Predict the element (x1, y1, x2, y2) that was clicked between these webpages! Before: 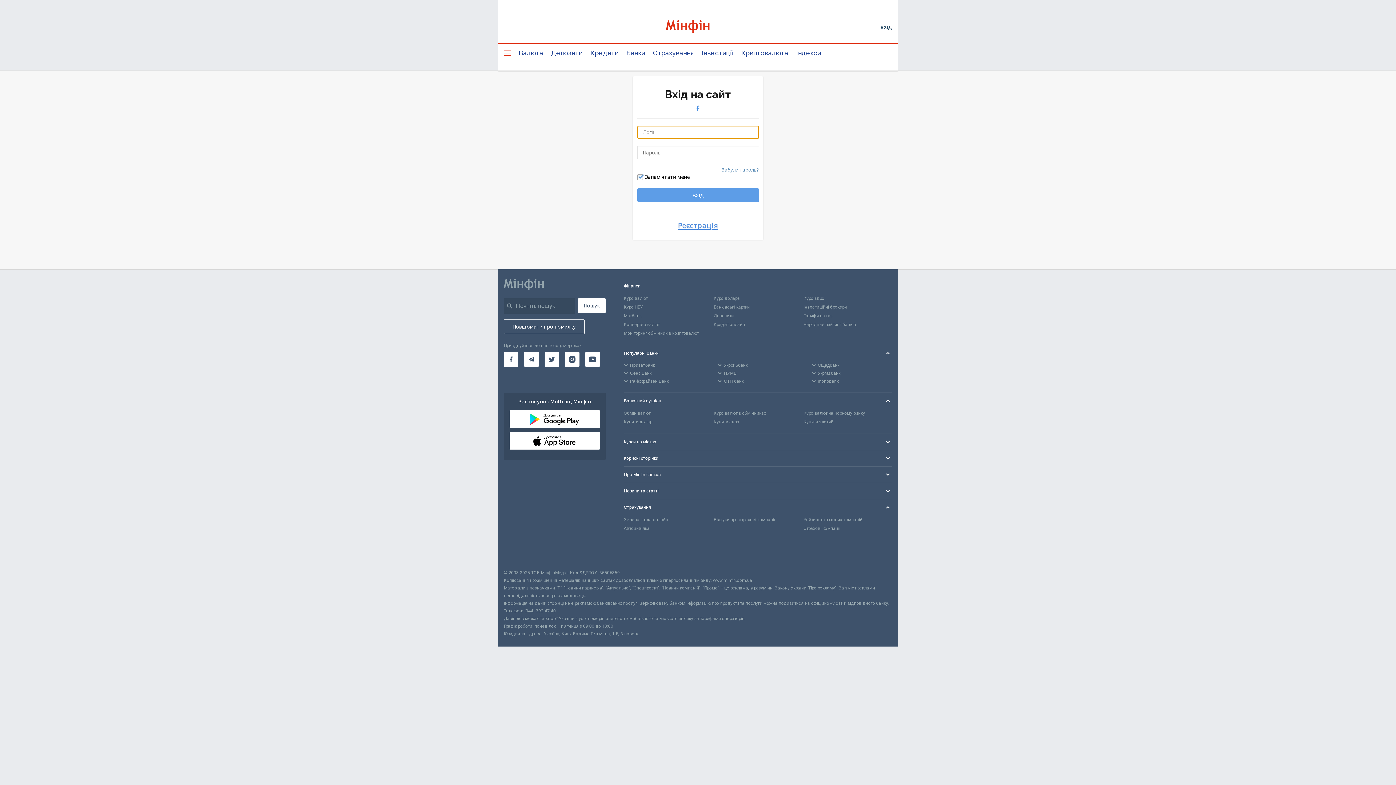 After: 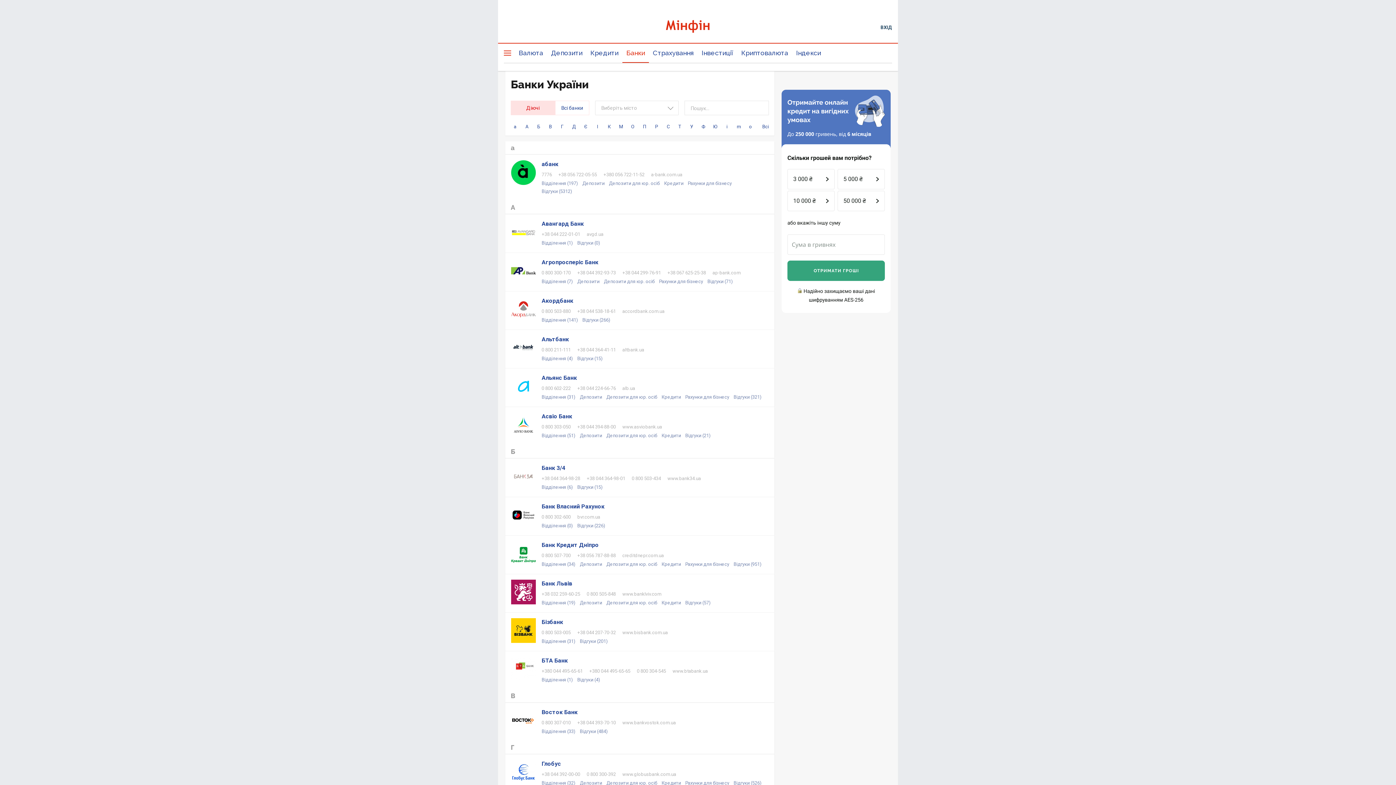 Action: bbox: (622, 42, 649, 62) label: Банки